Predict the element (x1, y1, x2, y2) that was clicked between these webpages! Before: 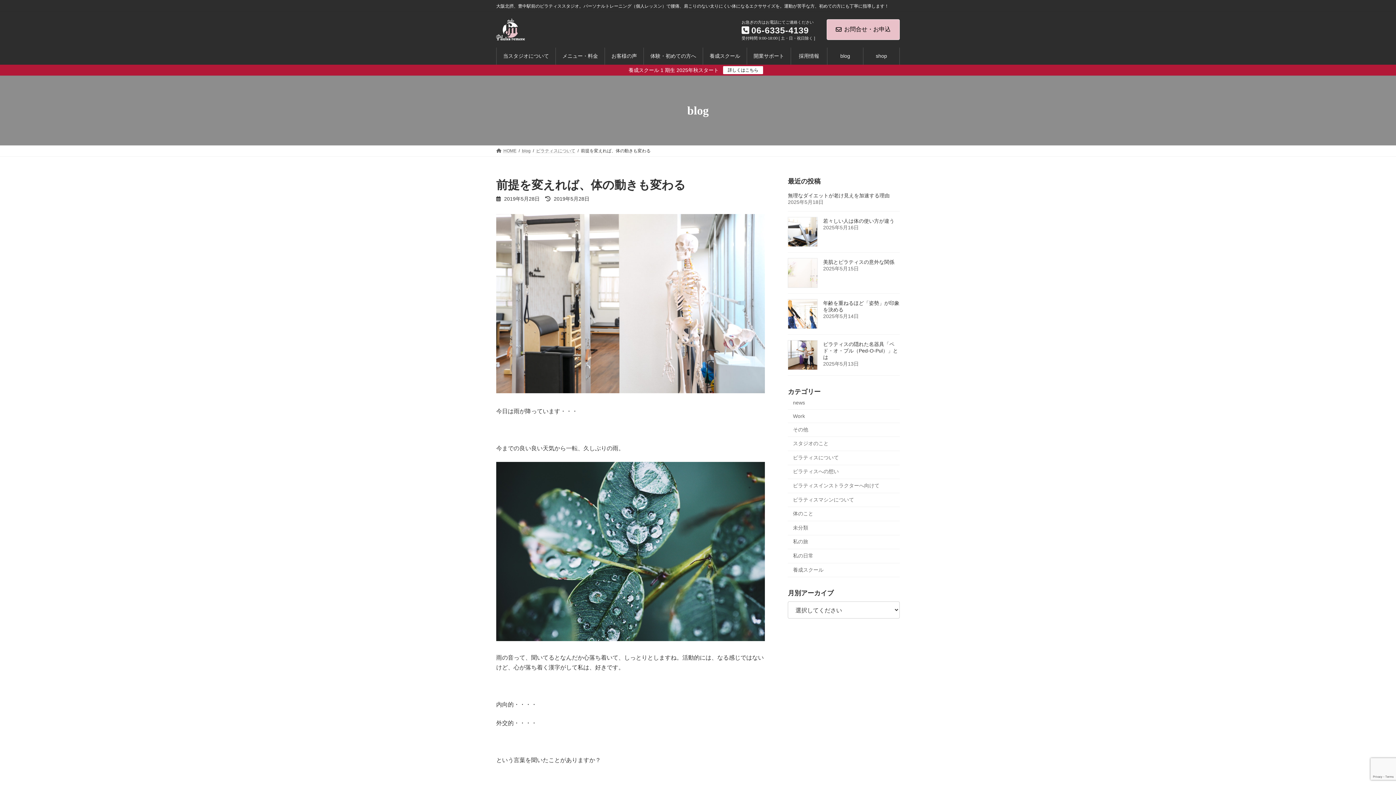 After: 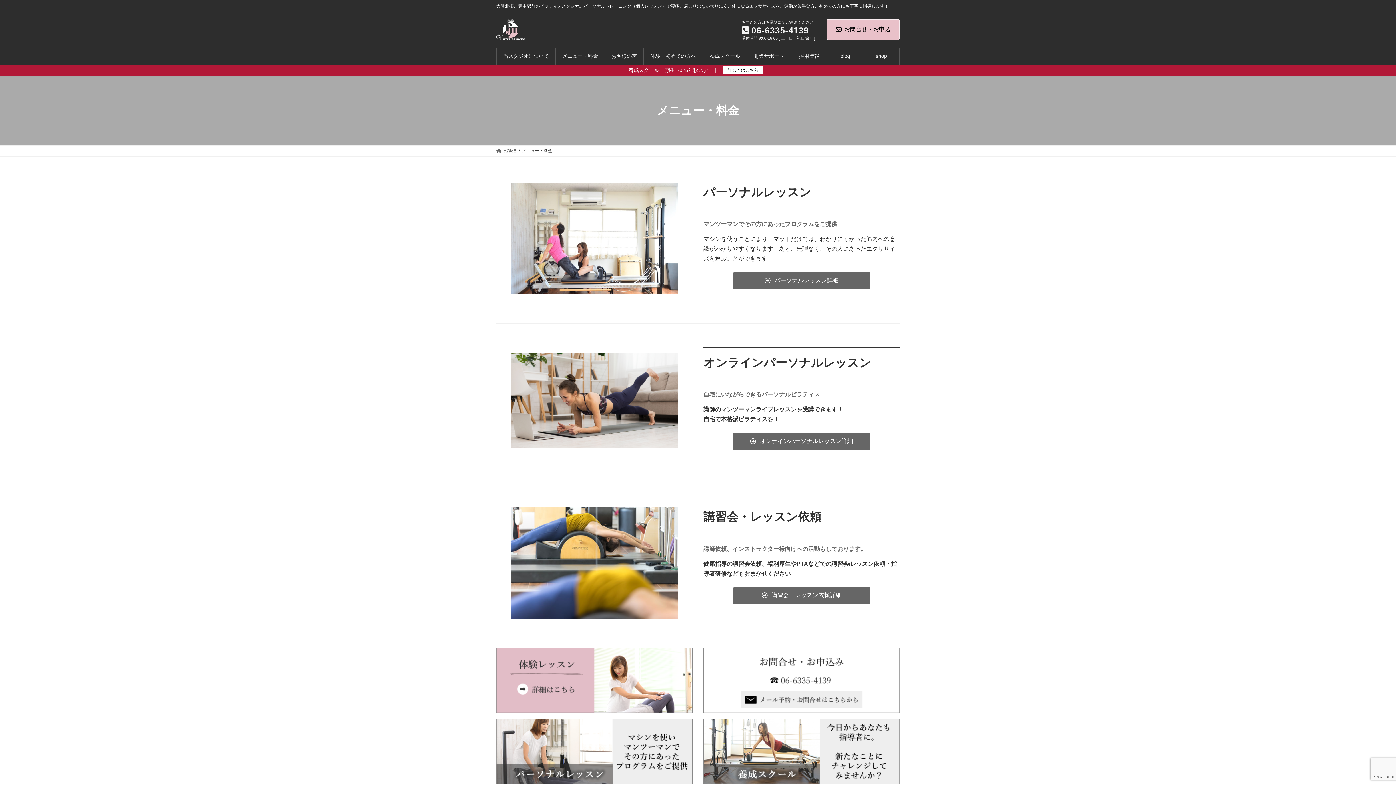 Action: bbox: (556, 47, 604, 64) label: メニュー・料金